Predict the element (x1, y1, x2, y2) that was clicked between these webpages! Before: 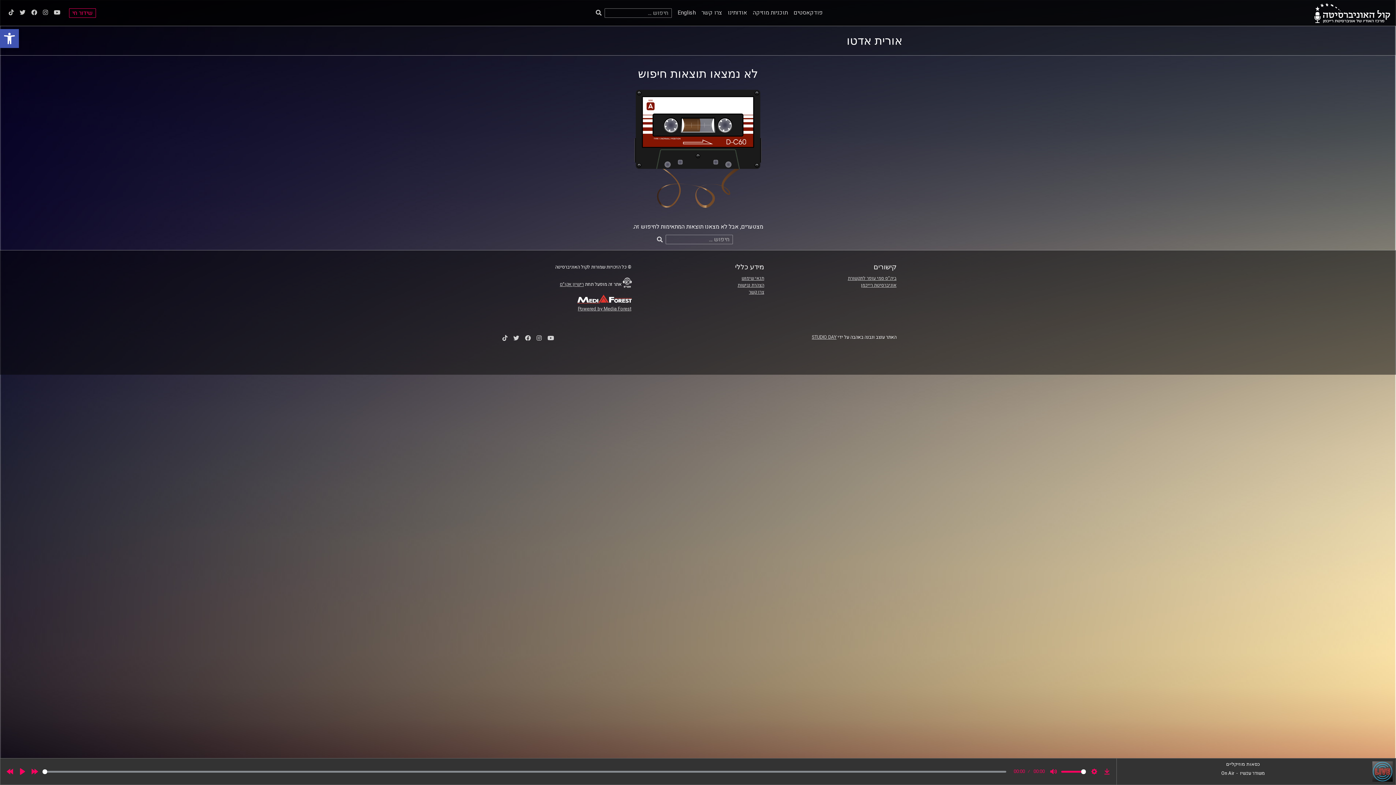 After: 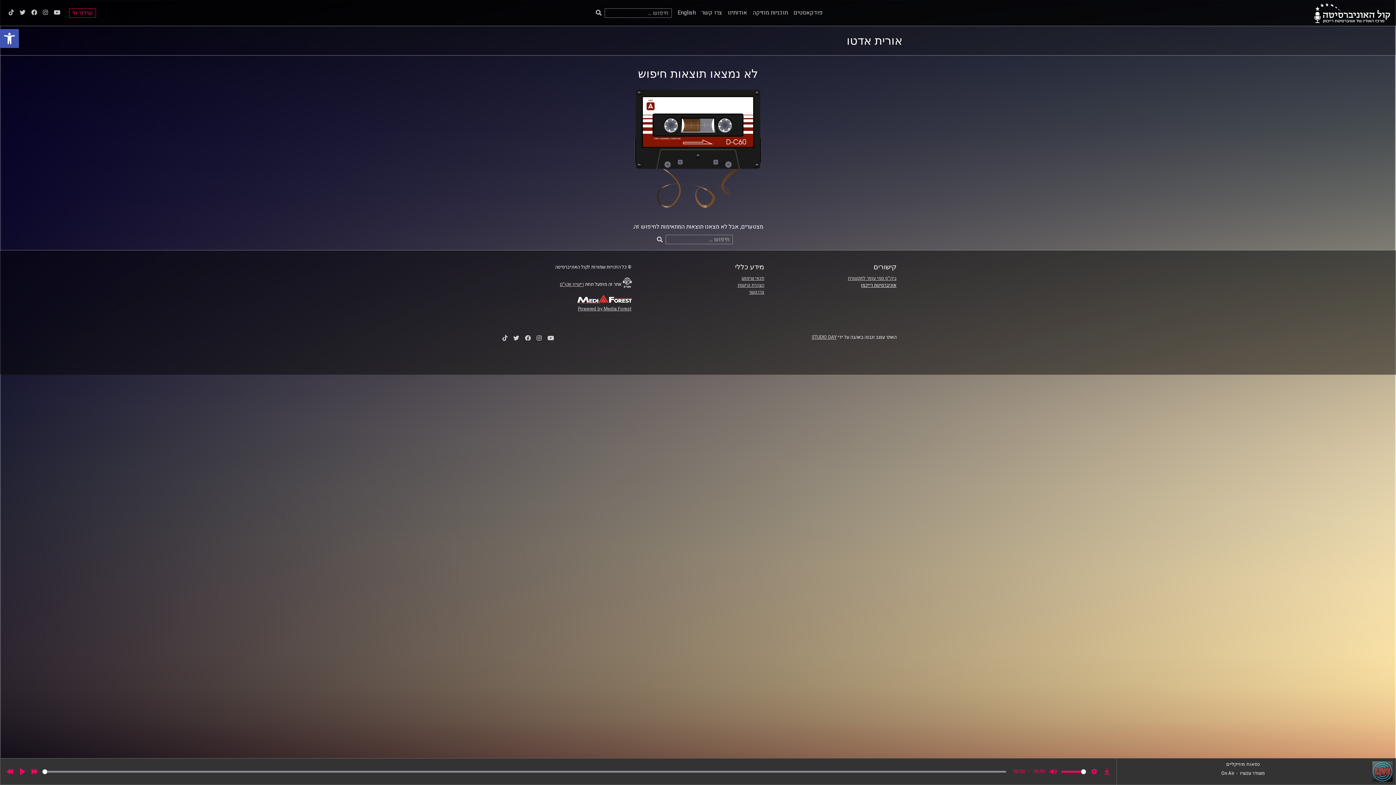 Action: label: אוניברסיטת רייכמן bbox: (861, 282, 896, 288)